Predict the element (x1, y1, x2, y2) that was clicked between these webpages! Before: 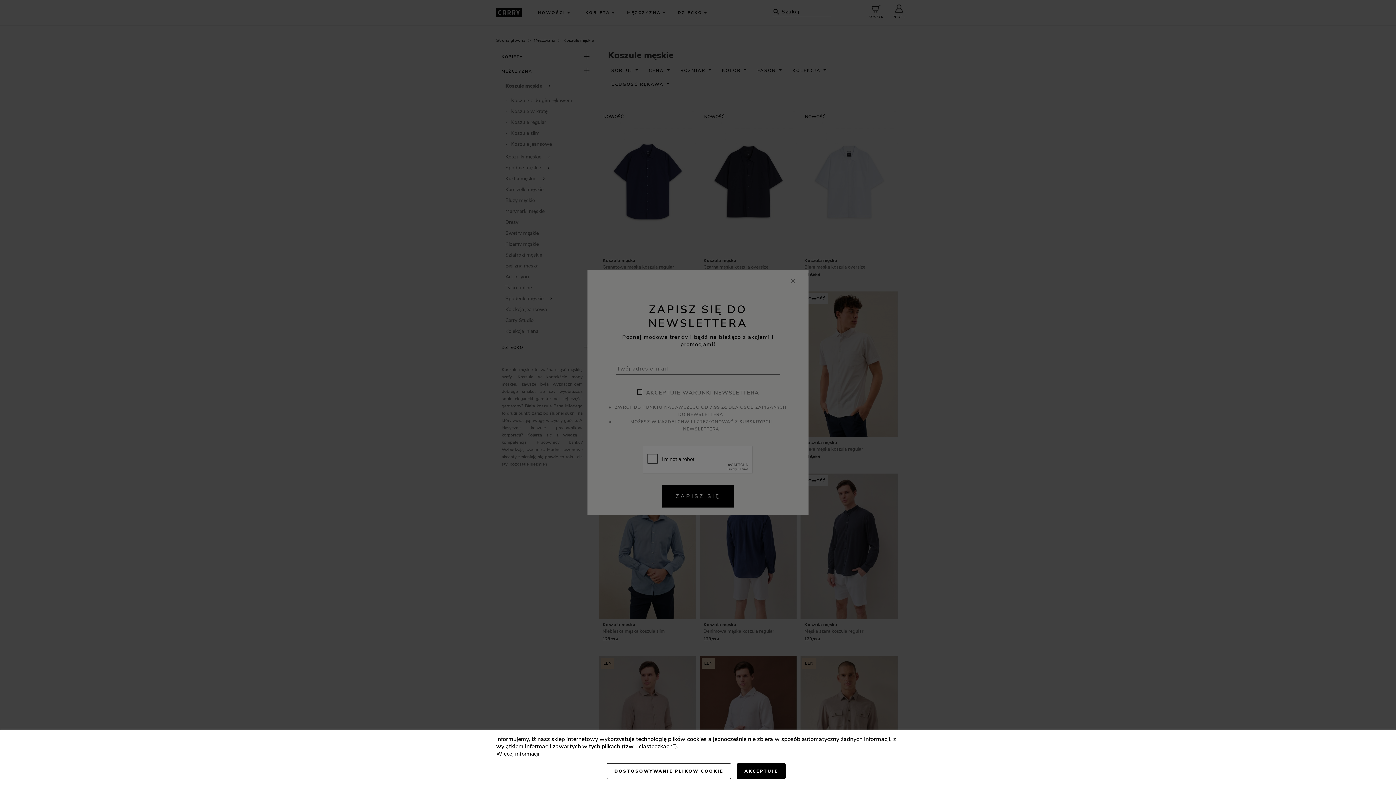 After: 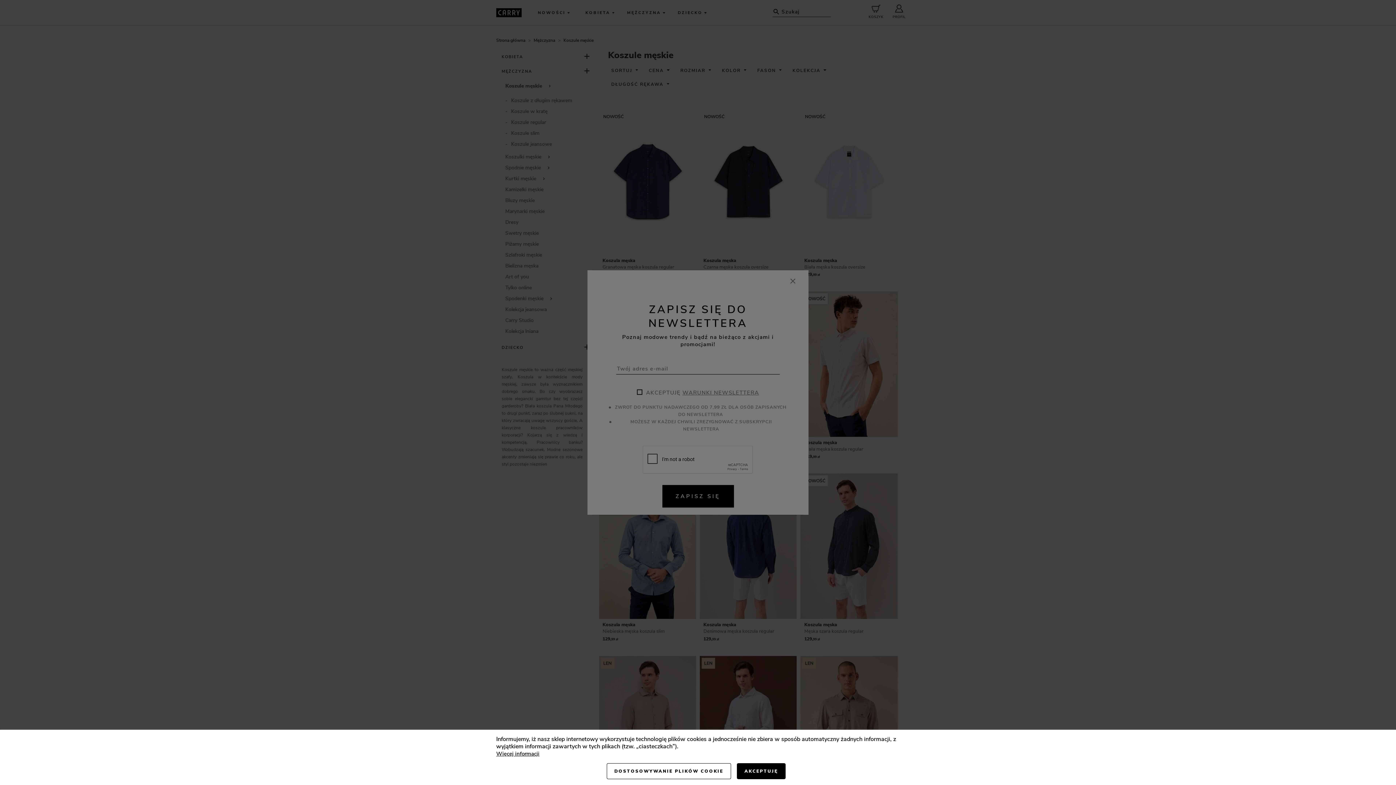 Action: bbox: (496, 750, 539, 757) label: Więcej informacji